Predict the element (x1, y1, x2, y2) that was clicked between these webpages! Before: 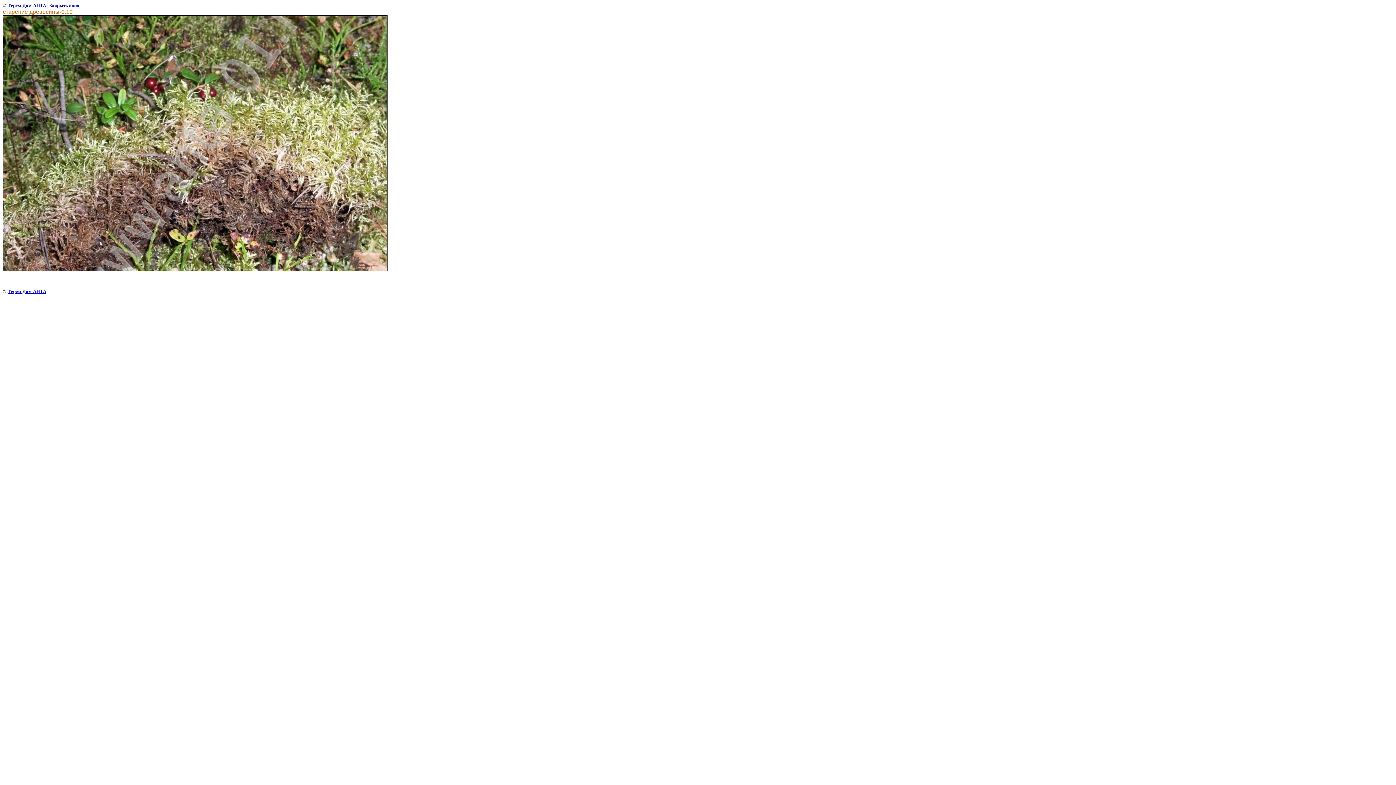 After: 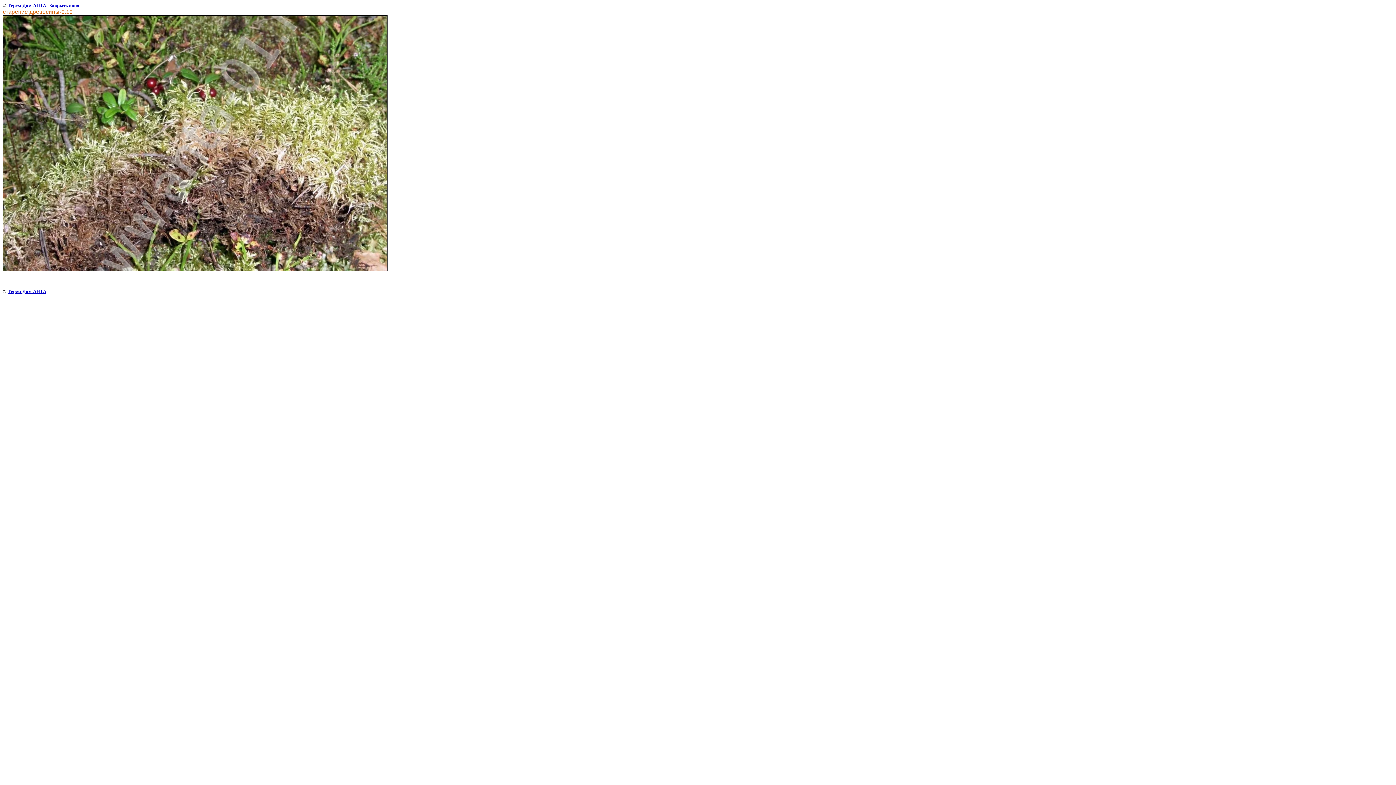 Action: label: Закрыть окно bbox: (49, 2, 79, 8)